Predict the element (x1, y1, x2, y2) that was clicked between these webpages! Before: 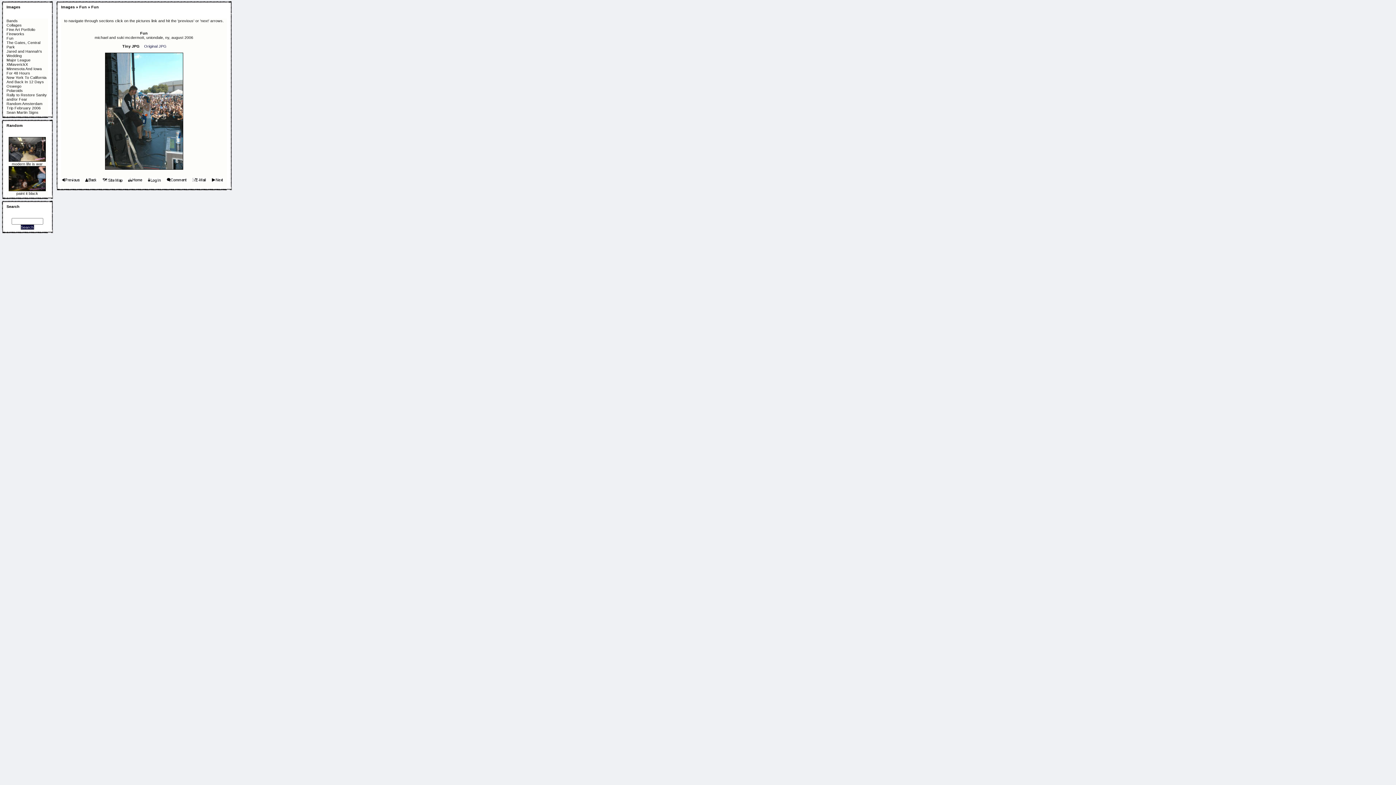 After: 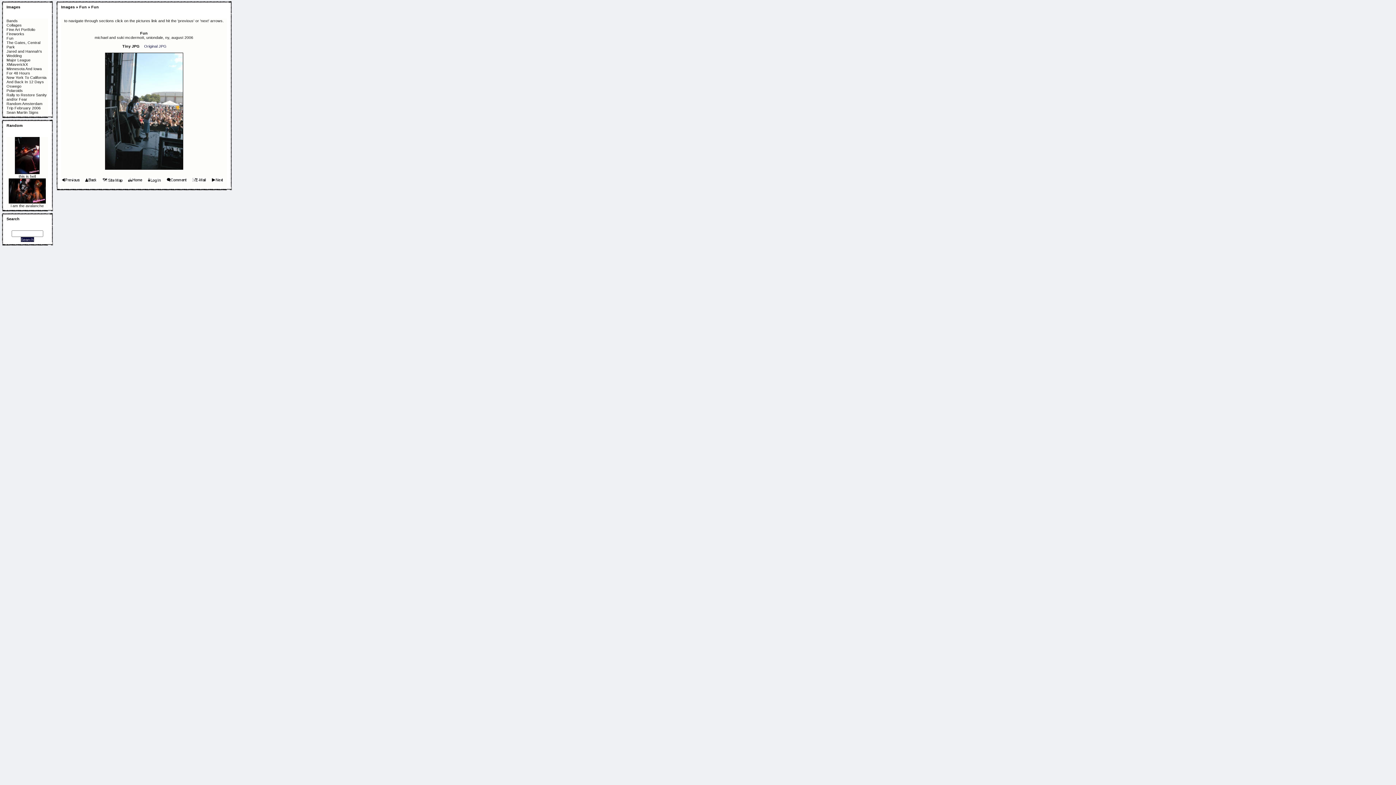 Action: bbox: (61, 178, 80, 183)